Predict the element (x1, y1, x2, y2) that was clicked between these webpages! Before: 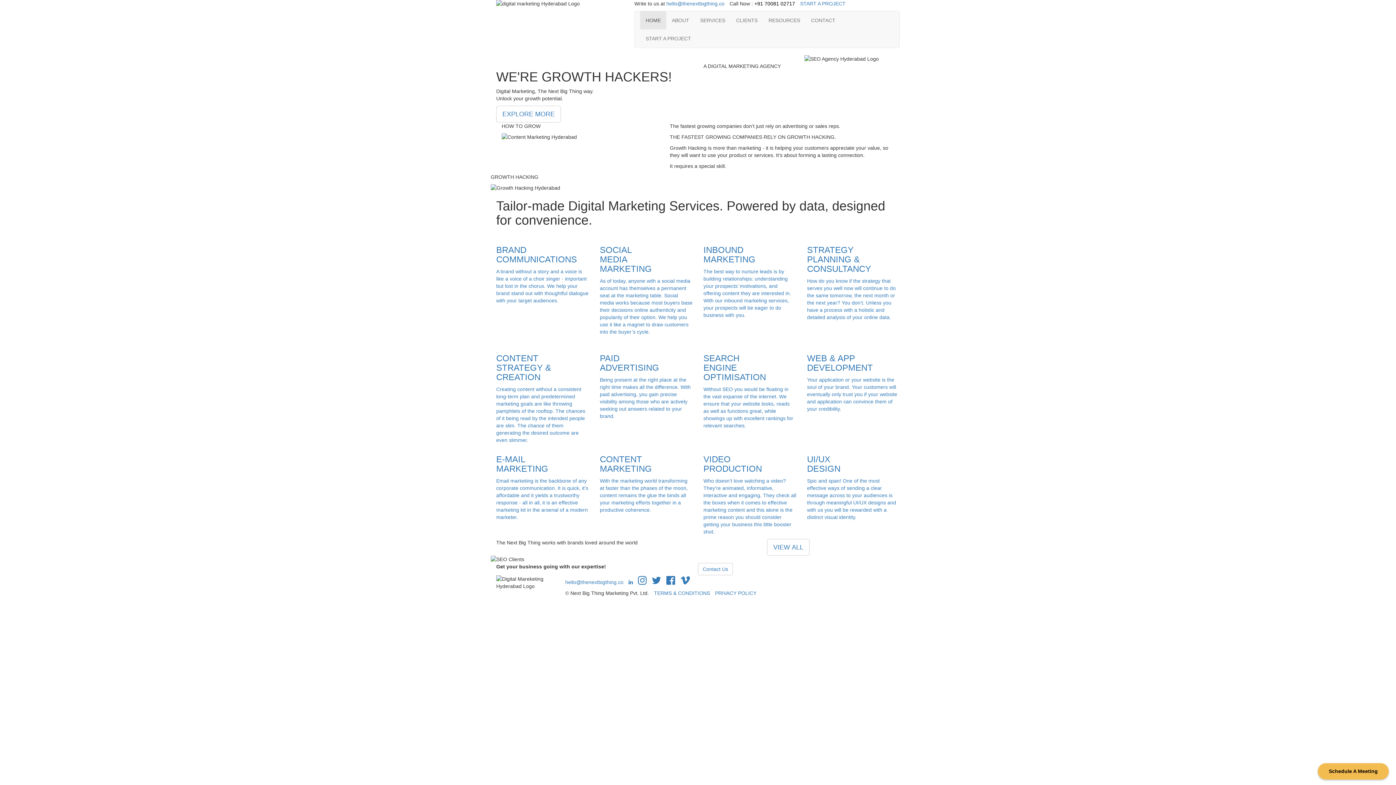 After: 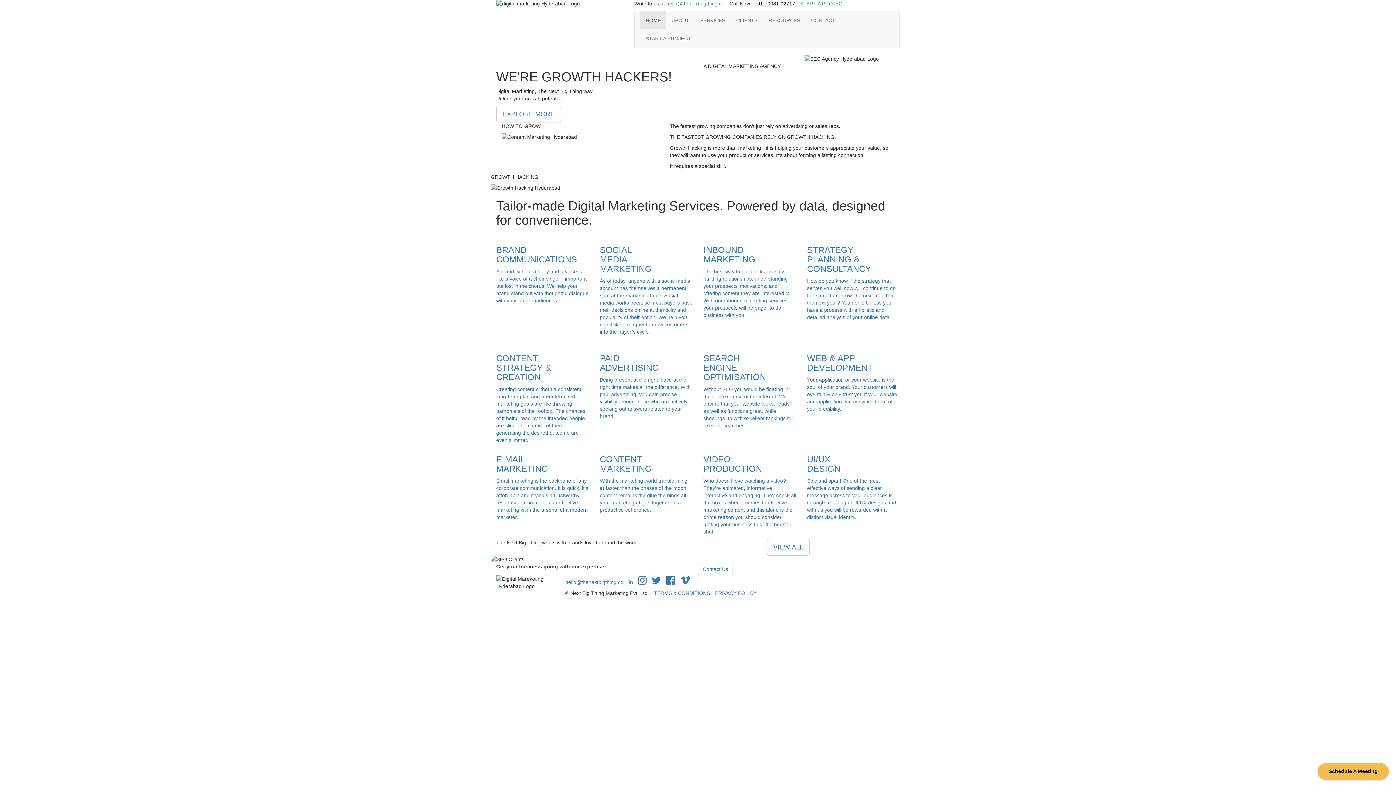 Action: bbox: (640, 11, 666, 29) label: HOME